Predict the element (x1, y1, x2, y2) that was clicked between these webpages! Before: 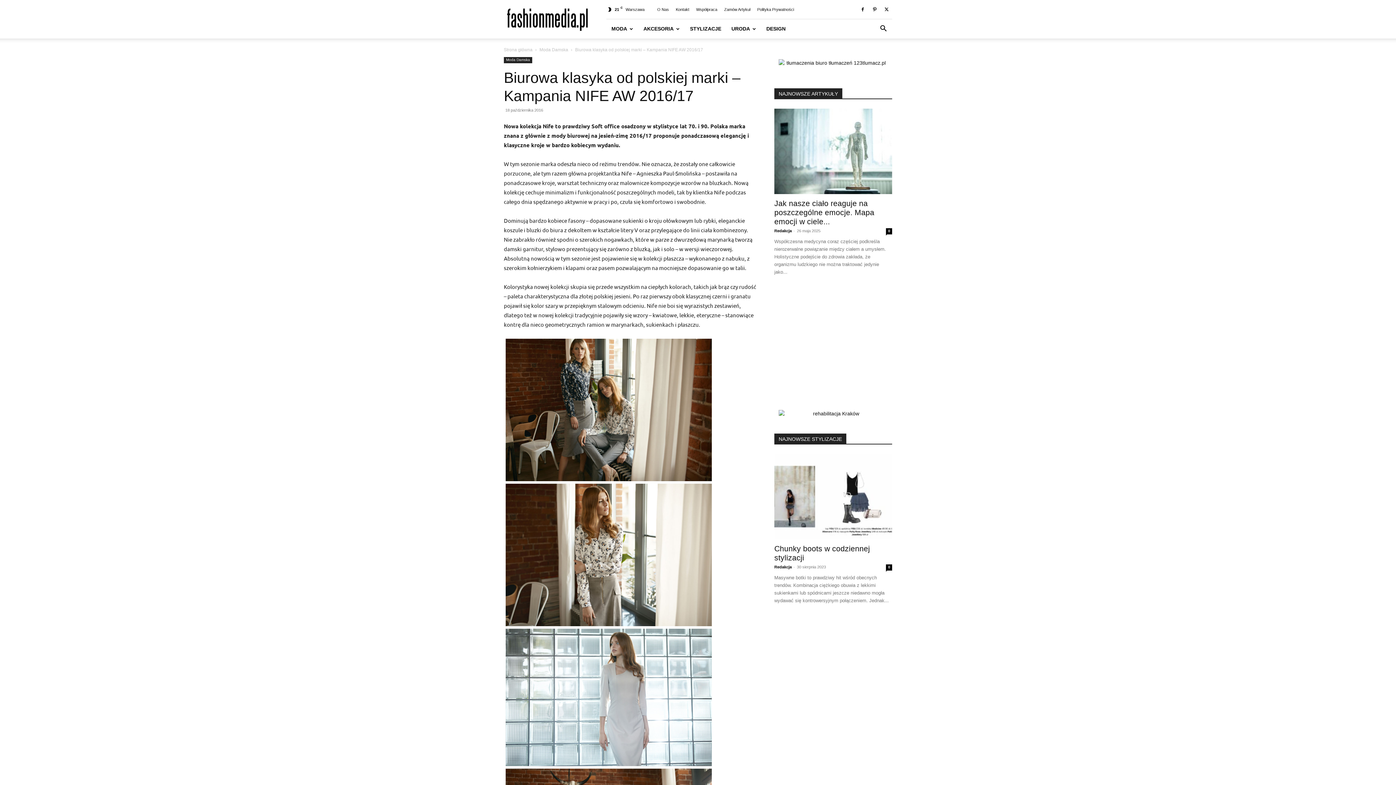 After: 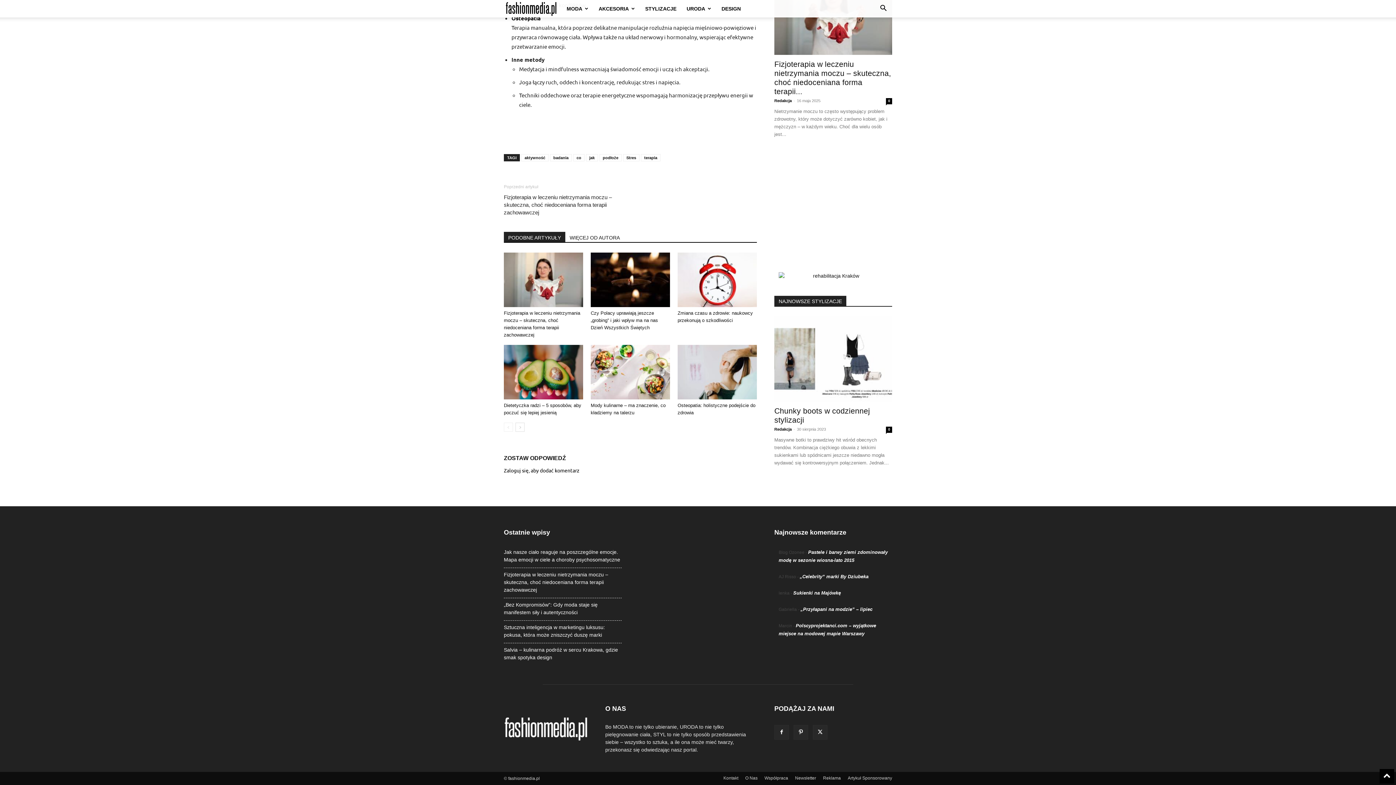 Action: label: 0 bbox: (886, 228, 892, 234)